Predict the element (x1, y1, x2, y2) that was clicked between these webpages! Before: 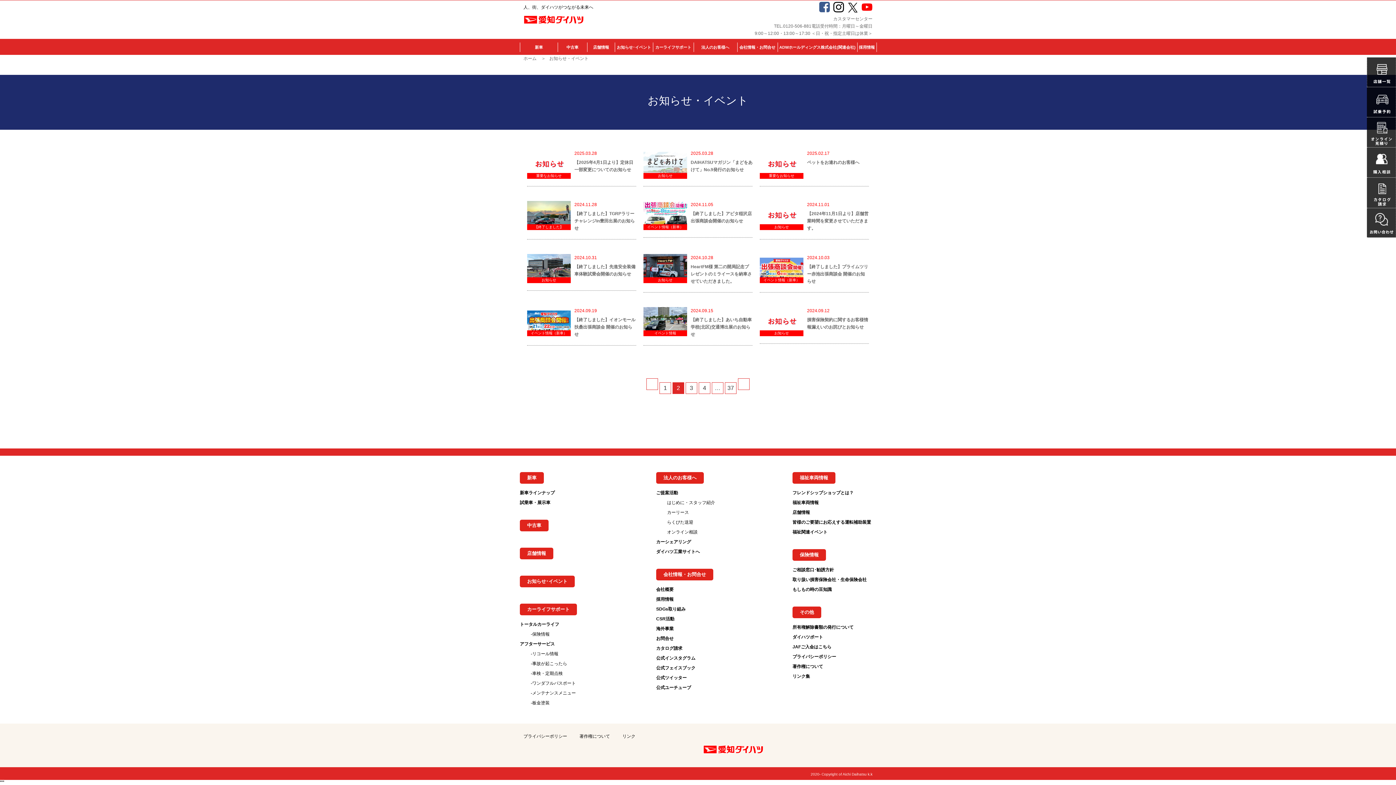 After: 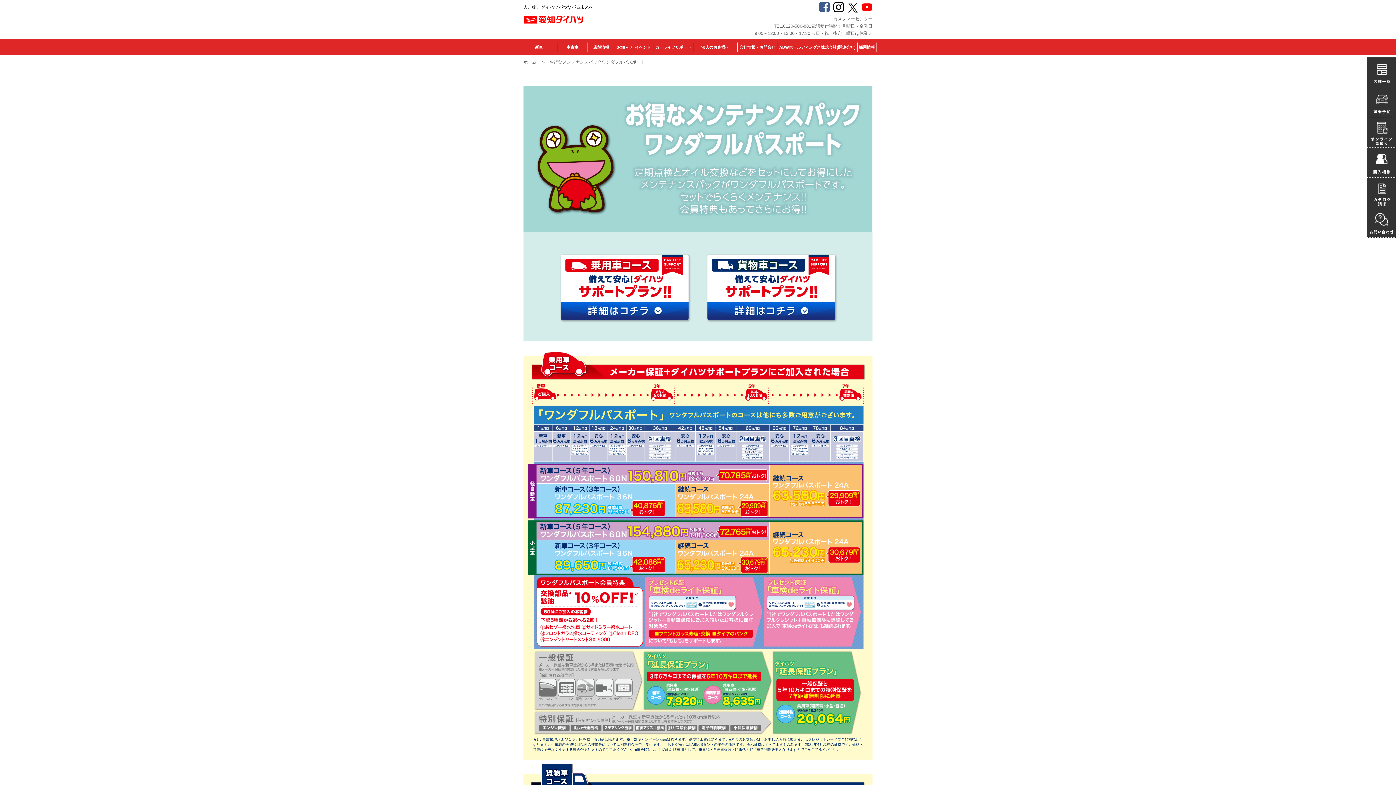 Action: label: -ワンダフルパスポート bbox: (530, 680, 576, 686)